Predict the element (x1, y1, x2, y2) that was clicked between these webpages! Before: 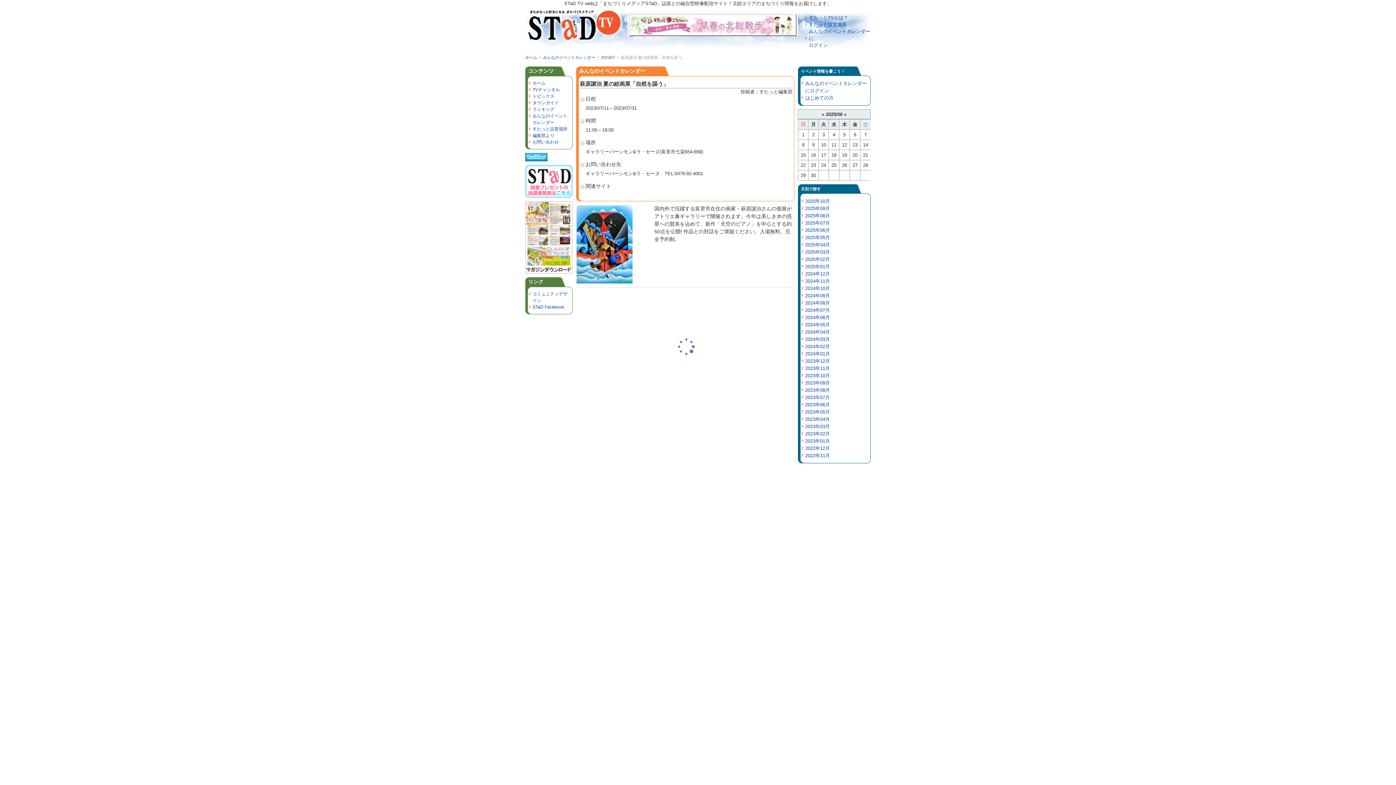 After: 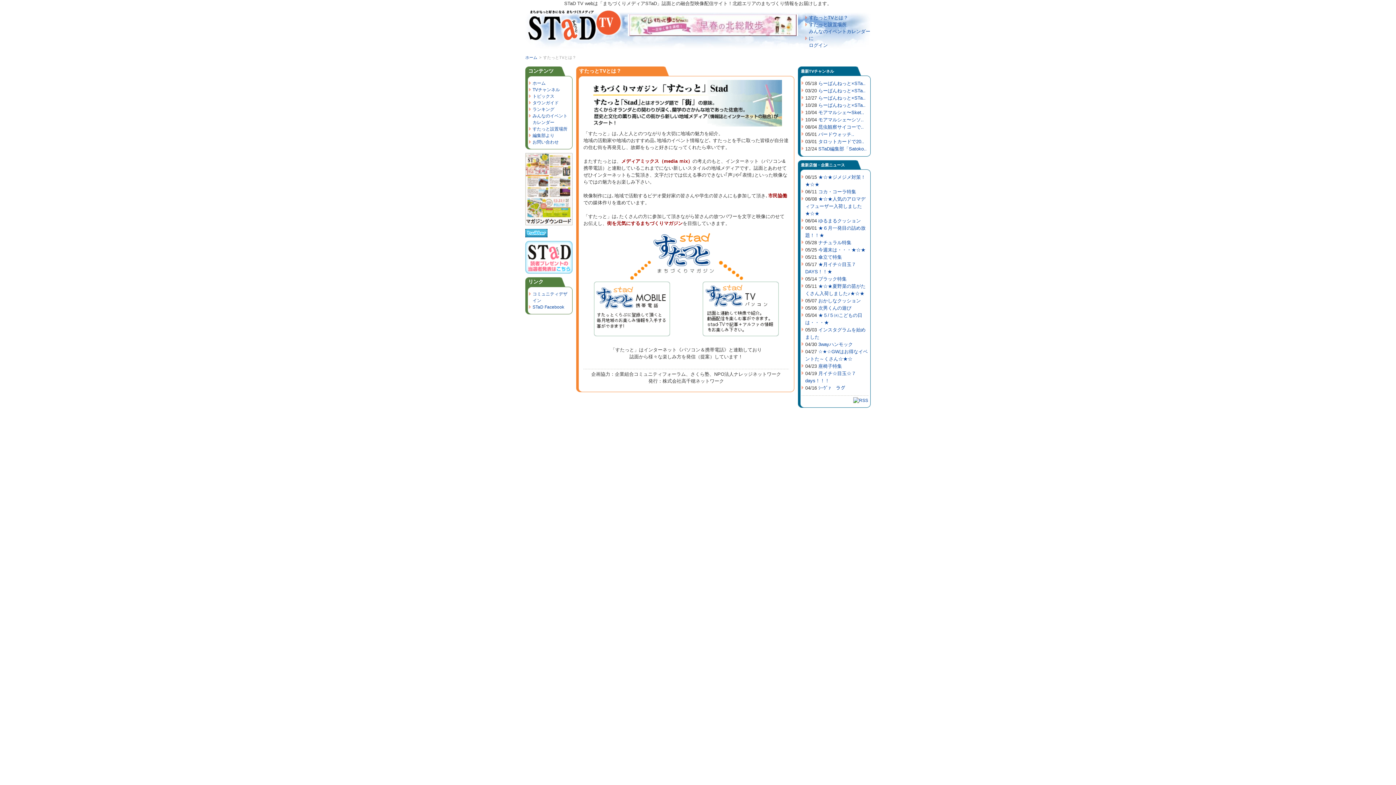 Action: label: すたっとTVとは？ bbox: (809, 14, 848, 20)